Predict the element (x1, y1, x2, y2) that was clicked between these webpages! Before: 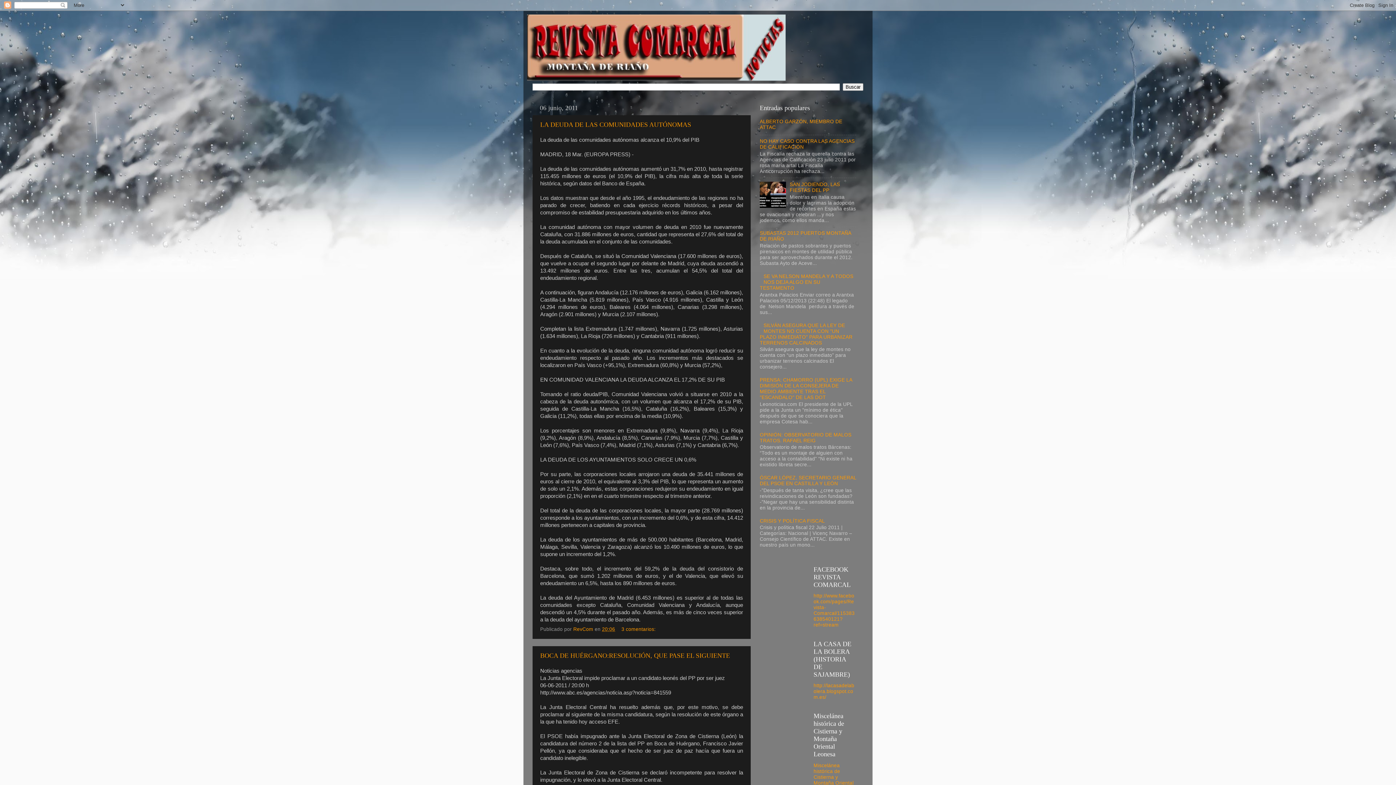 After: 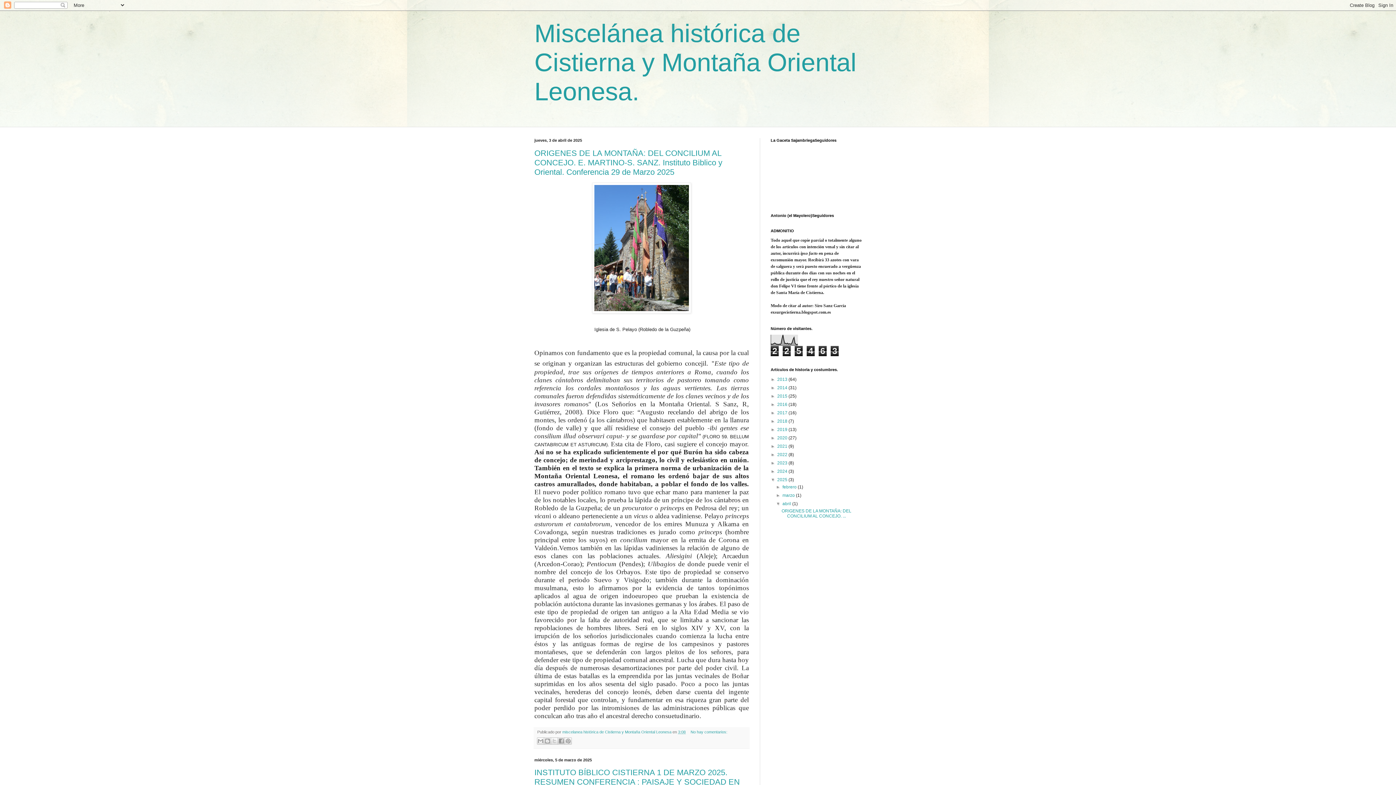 Action: label: Miscelánea histórica de Cistierna y Montaña Oriental Leonesa bbox: (813, 763, 853, 791)